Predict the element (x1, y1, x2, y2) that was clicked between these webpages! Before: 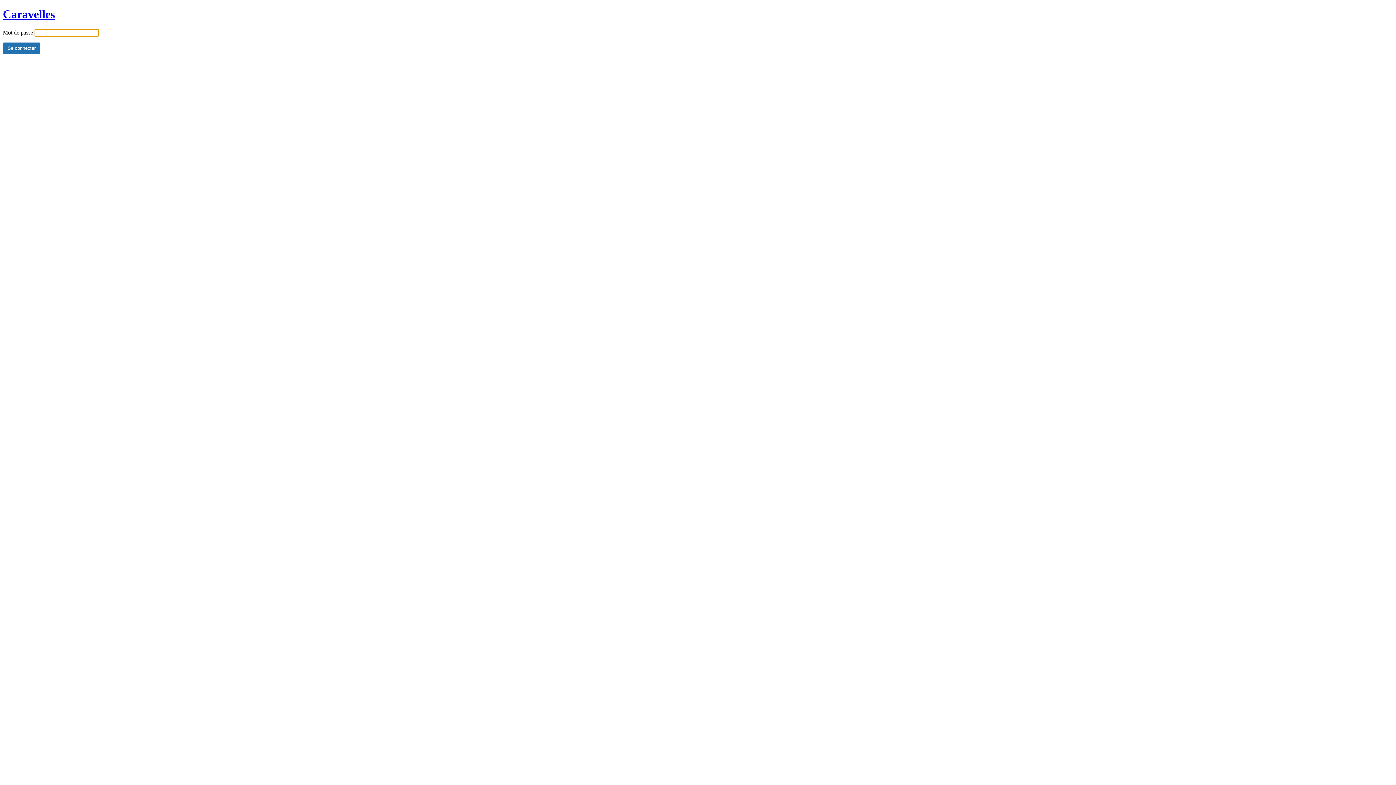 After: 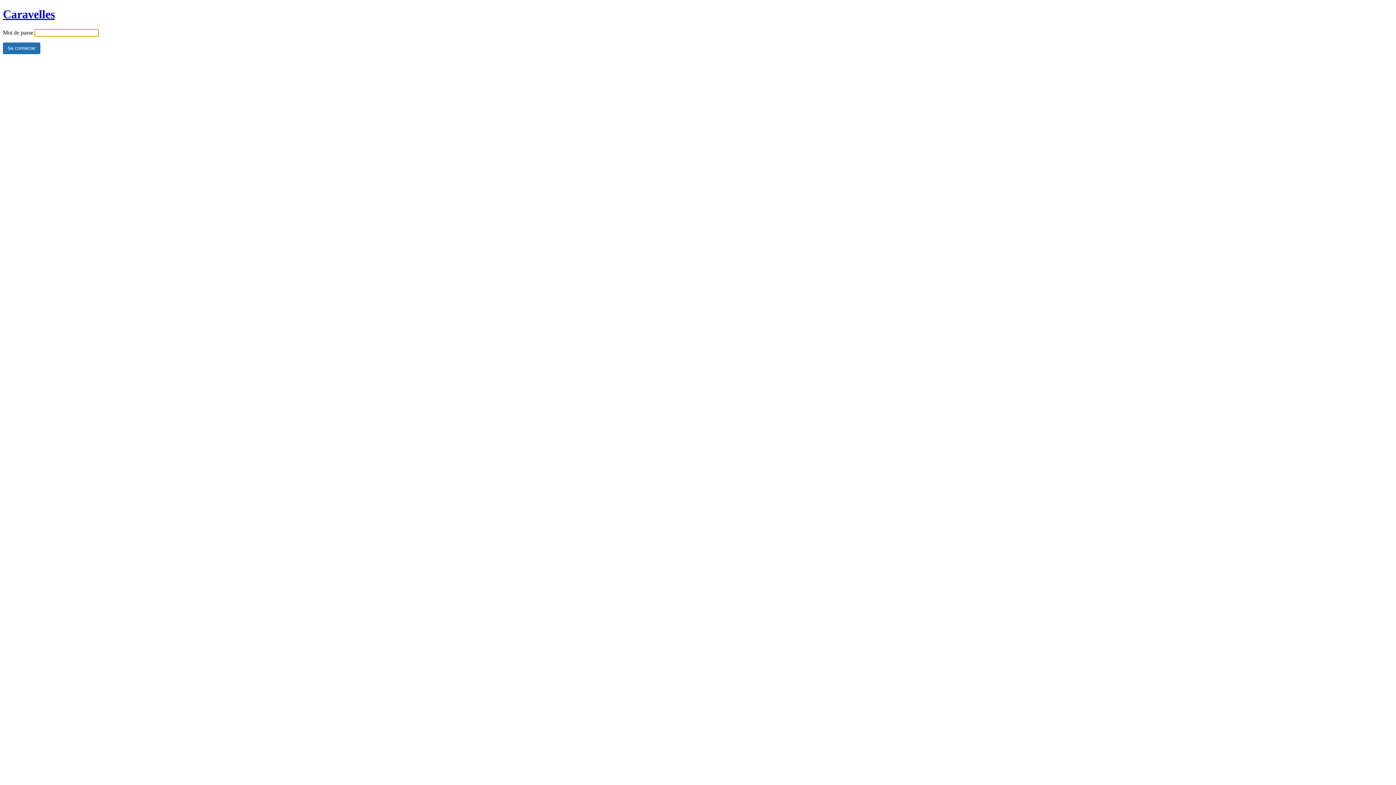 Action: bbox: (2, 7, 54, 20) label: Caravelles